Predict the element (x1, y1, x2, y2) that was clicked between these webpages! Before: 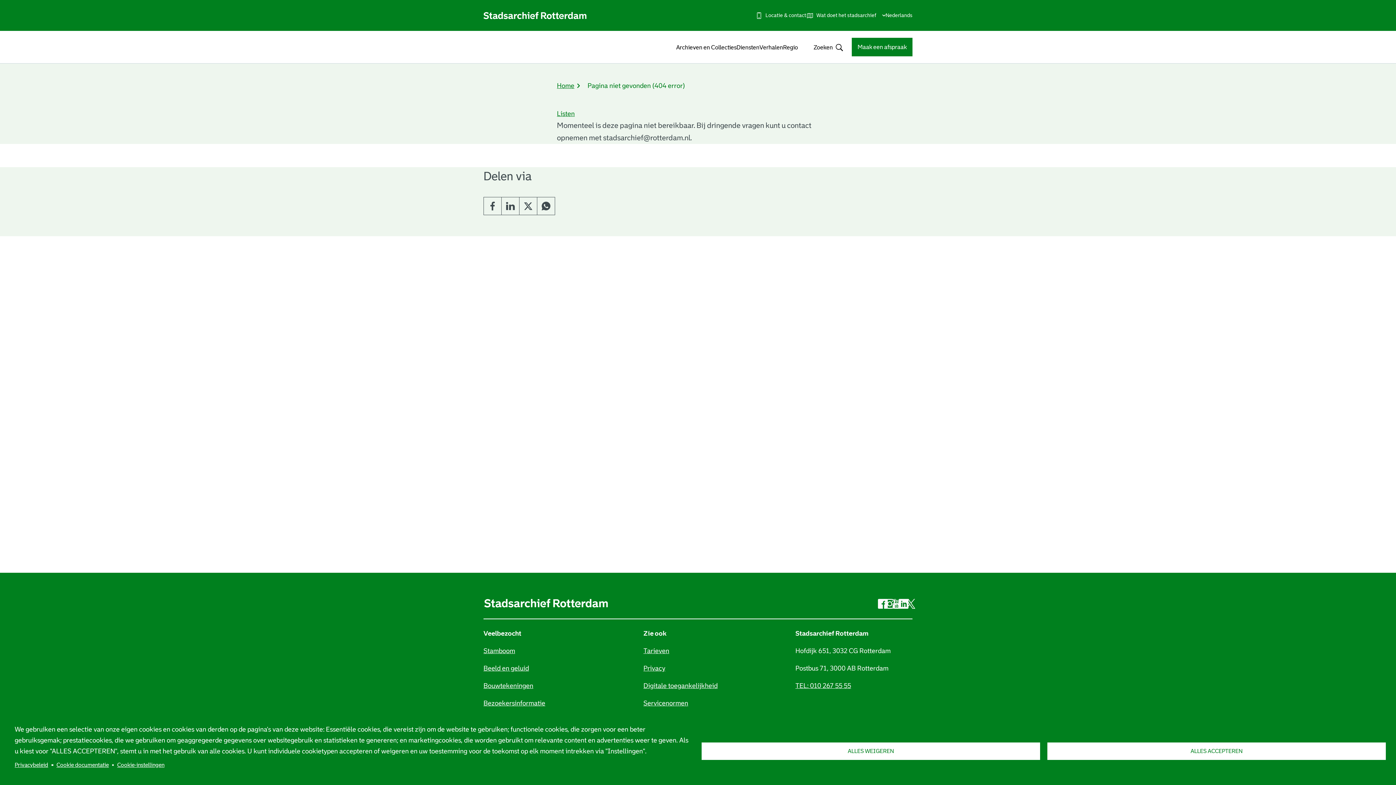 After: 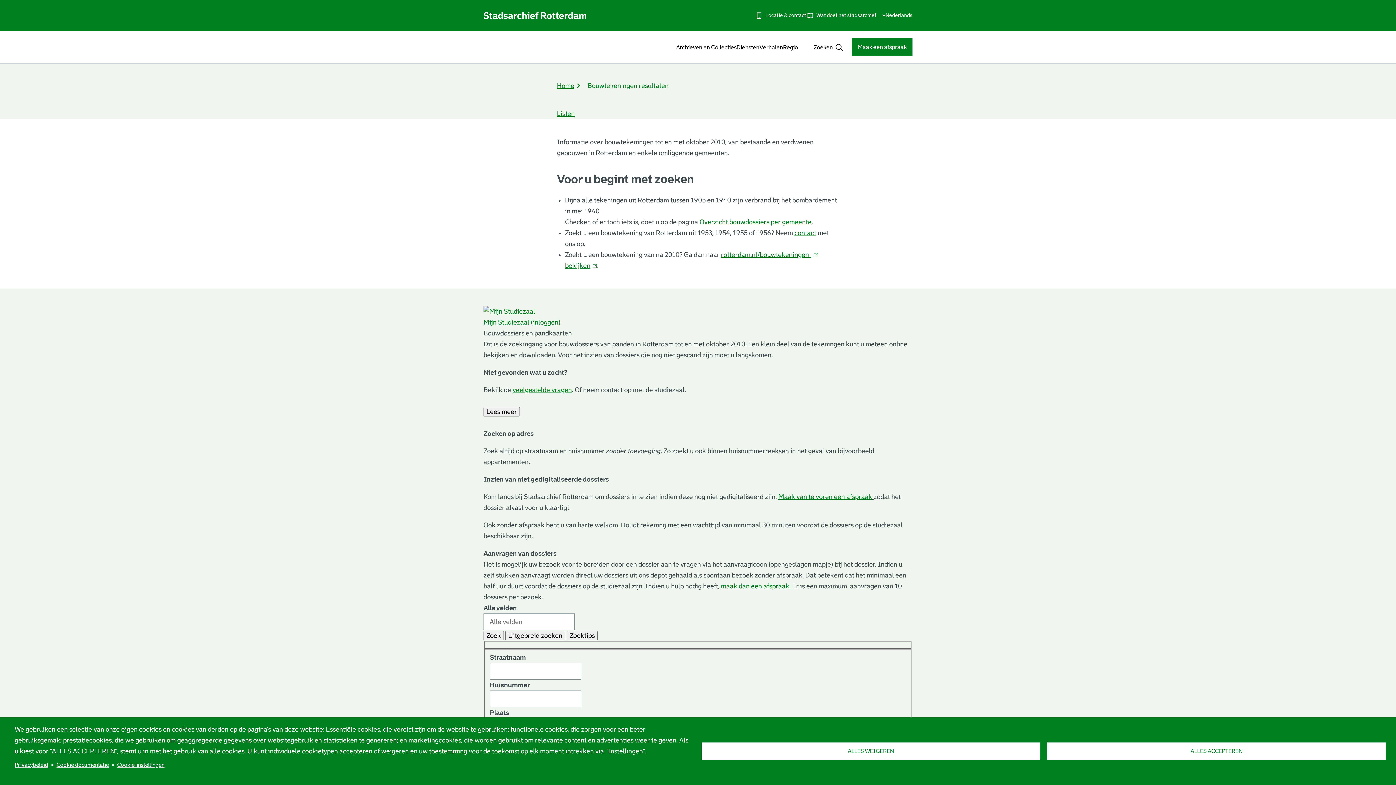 Action: bbox: (483, 682, 533, 689) label: Bouwtekeningen